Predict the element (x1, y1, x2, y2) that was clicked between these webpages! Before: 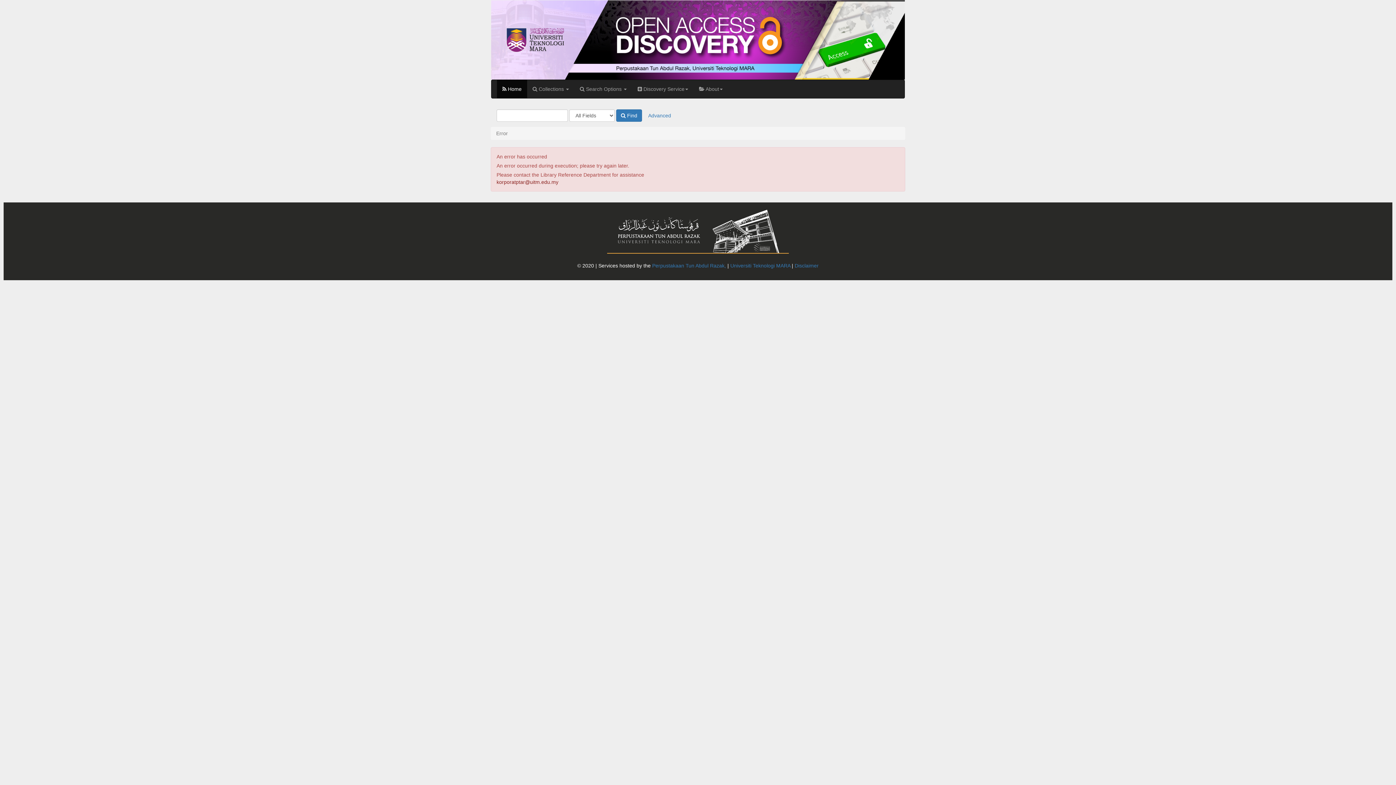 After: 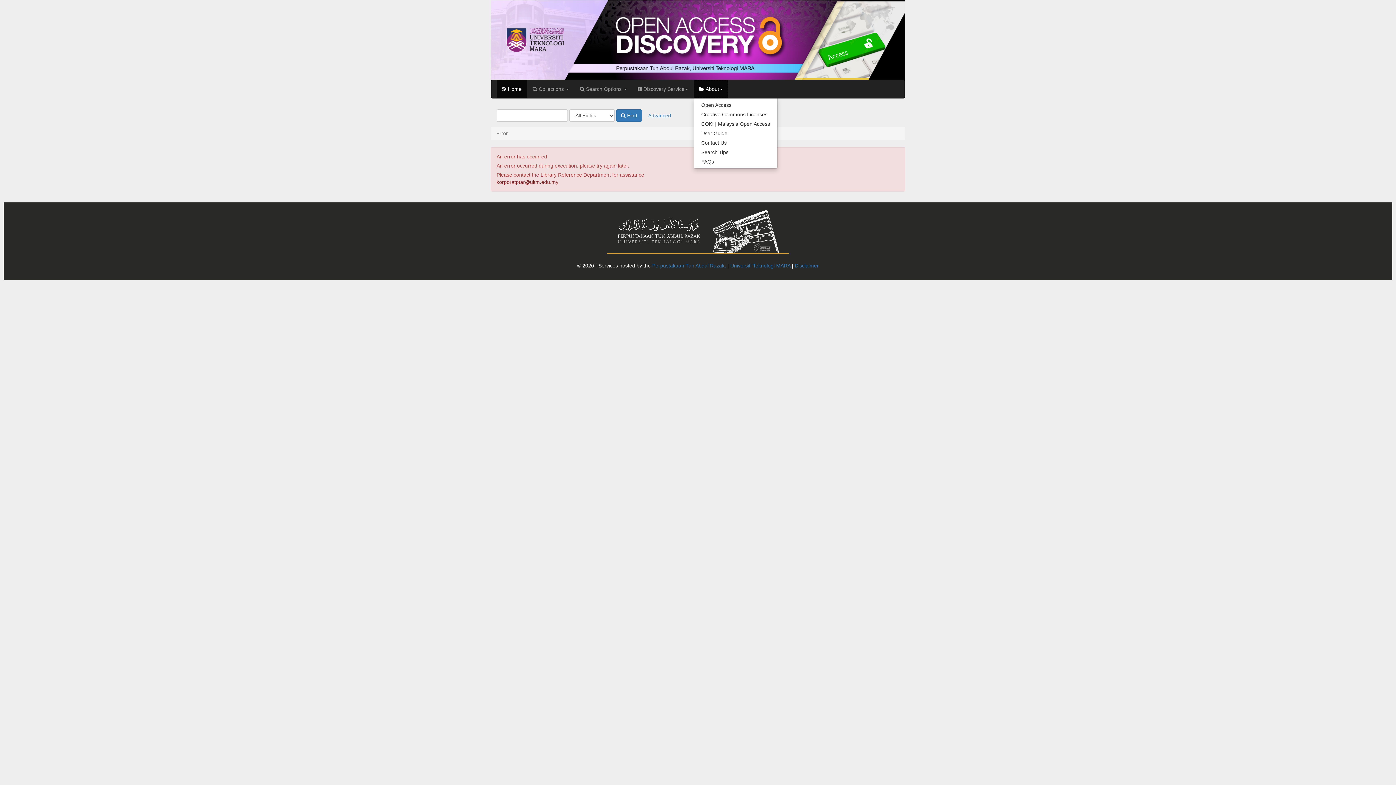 Action: bbox: (693, 79, 728, 98) label:  About